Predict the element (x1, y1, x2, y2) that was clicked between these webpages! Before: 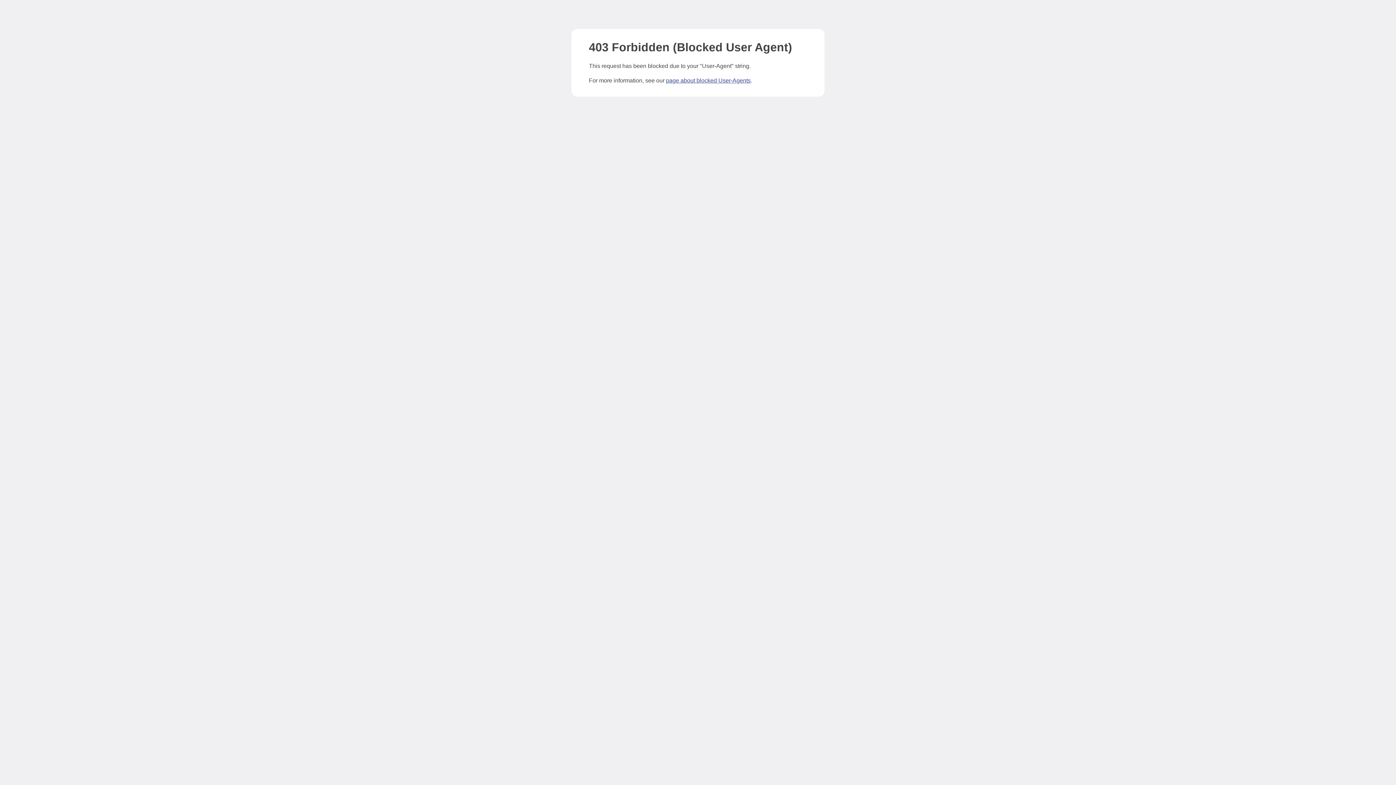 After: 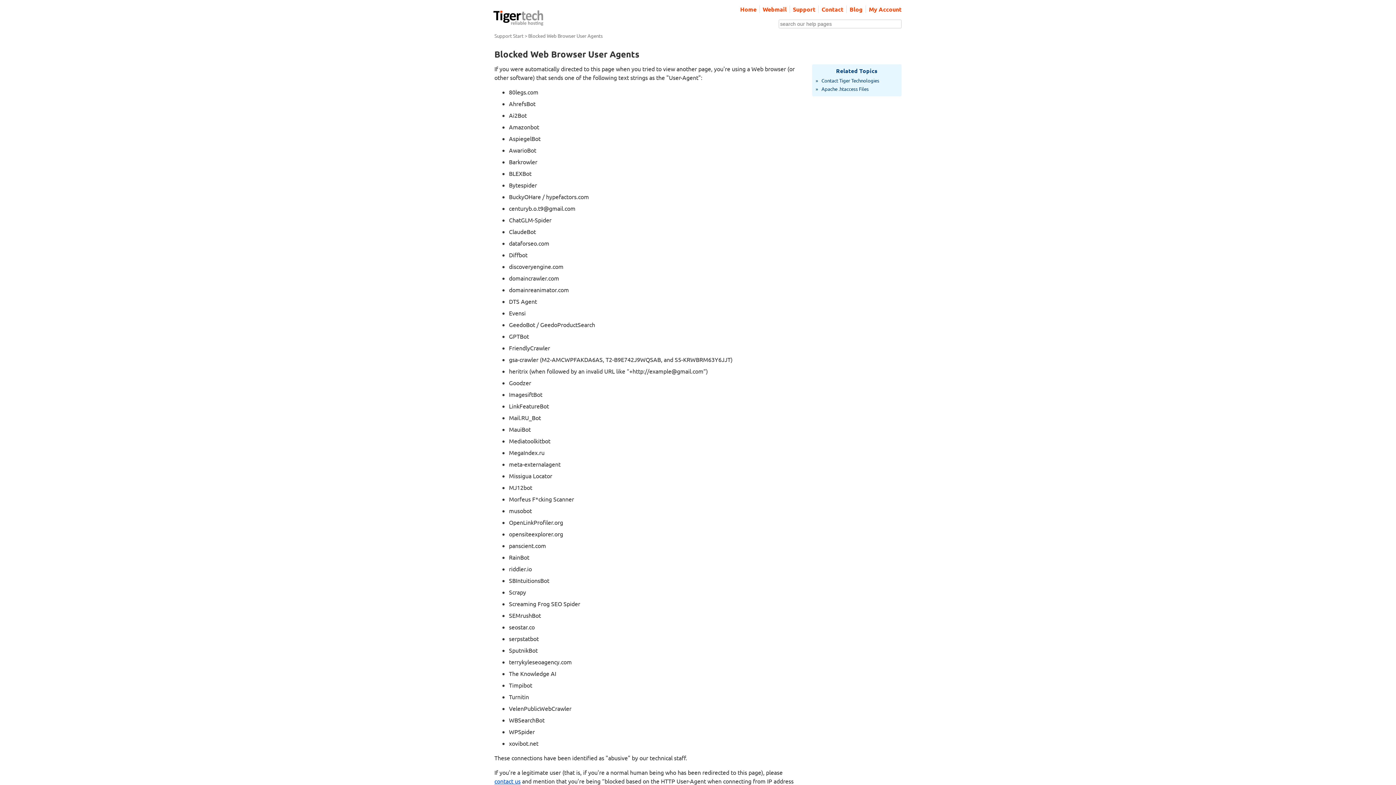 Action: label: page about blocked User-Agents bbox: (666, 77, 750, 83)